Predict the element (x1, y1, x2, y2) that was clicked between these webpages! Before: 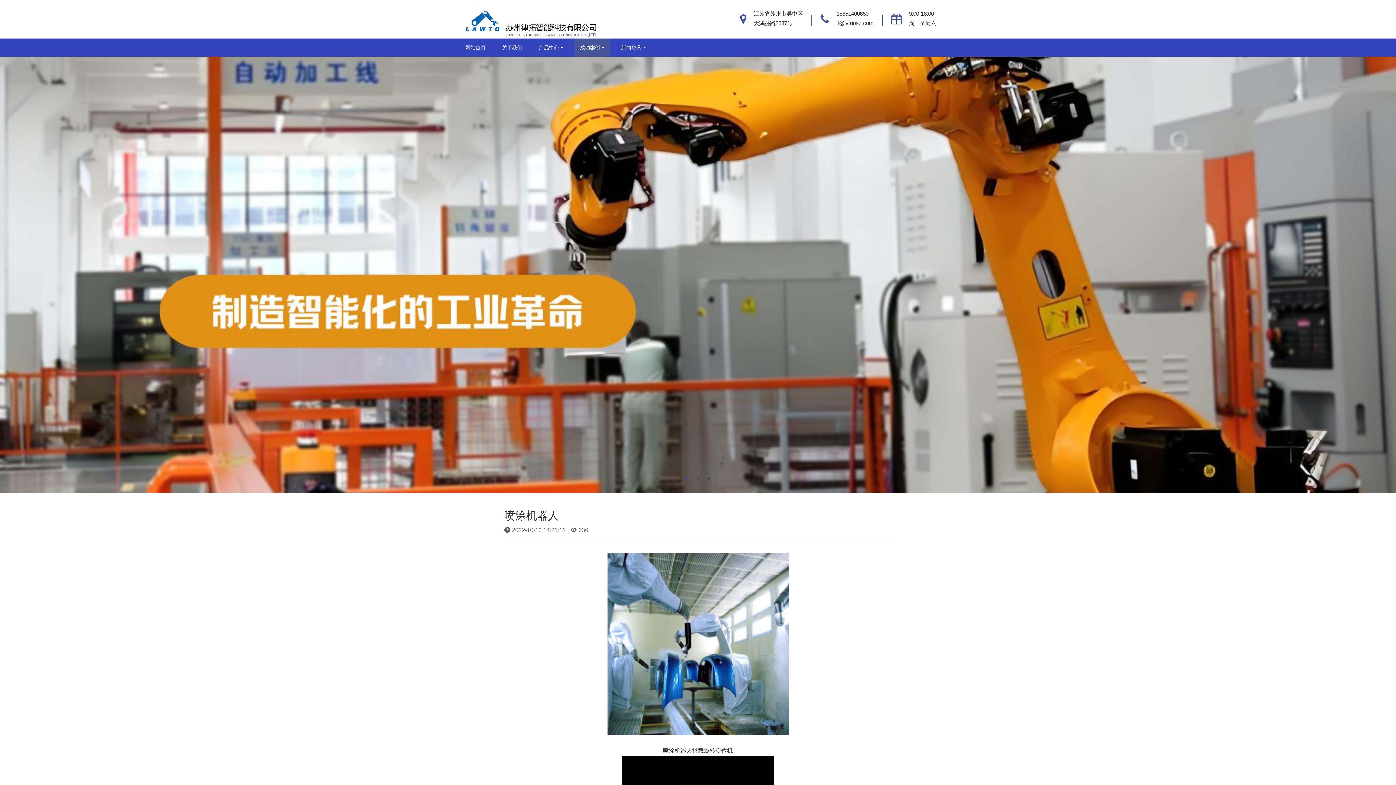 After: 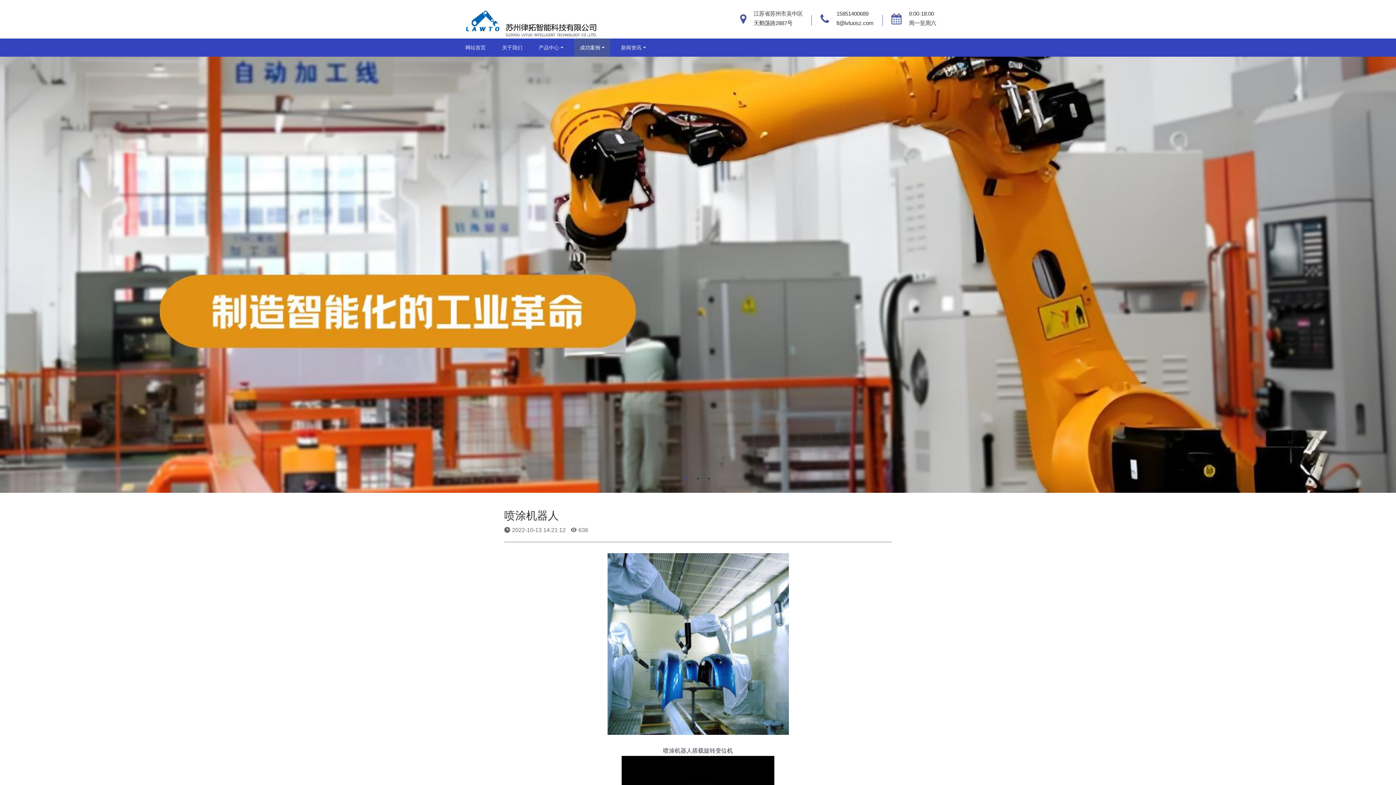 Action: label: 1 bbox: (683, 475, 690, 482)